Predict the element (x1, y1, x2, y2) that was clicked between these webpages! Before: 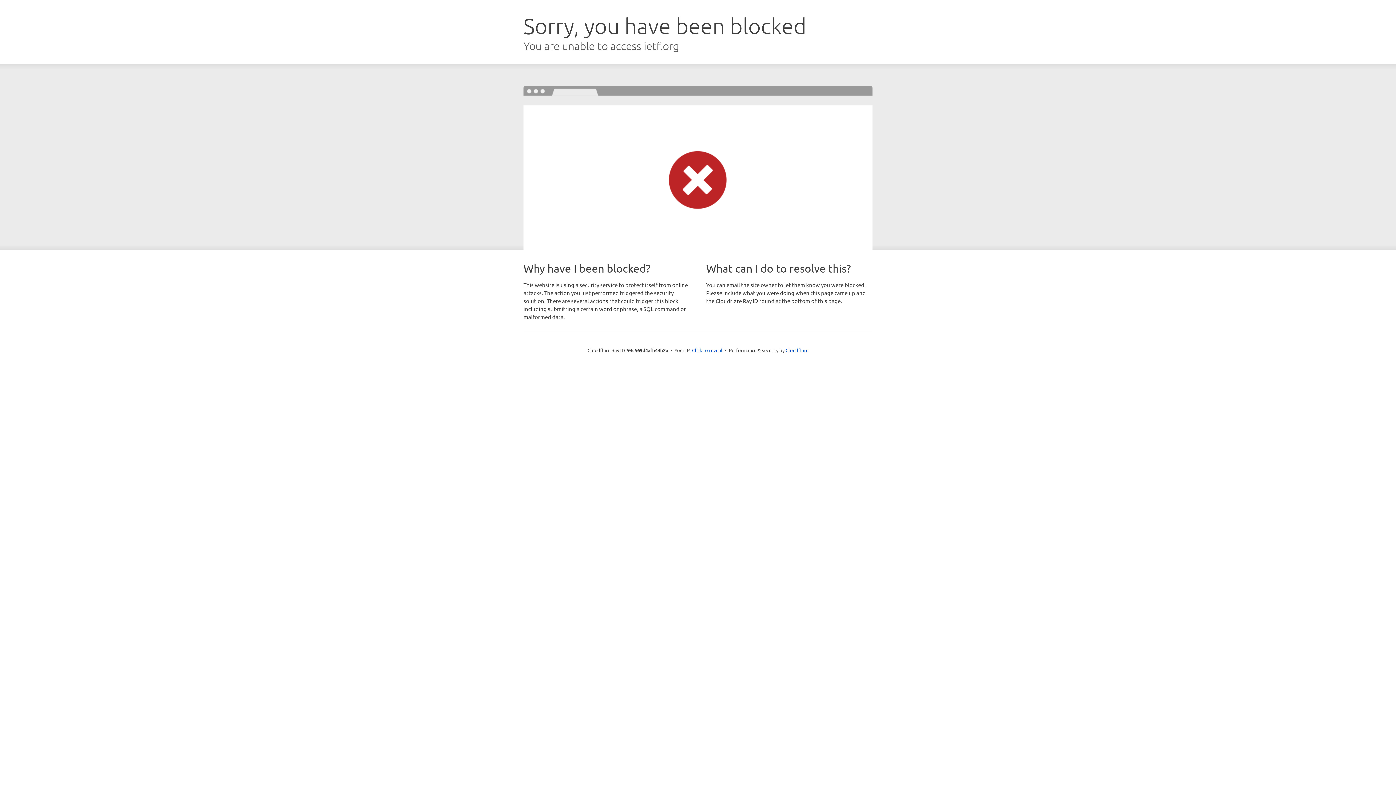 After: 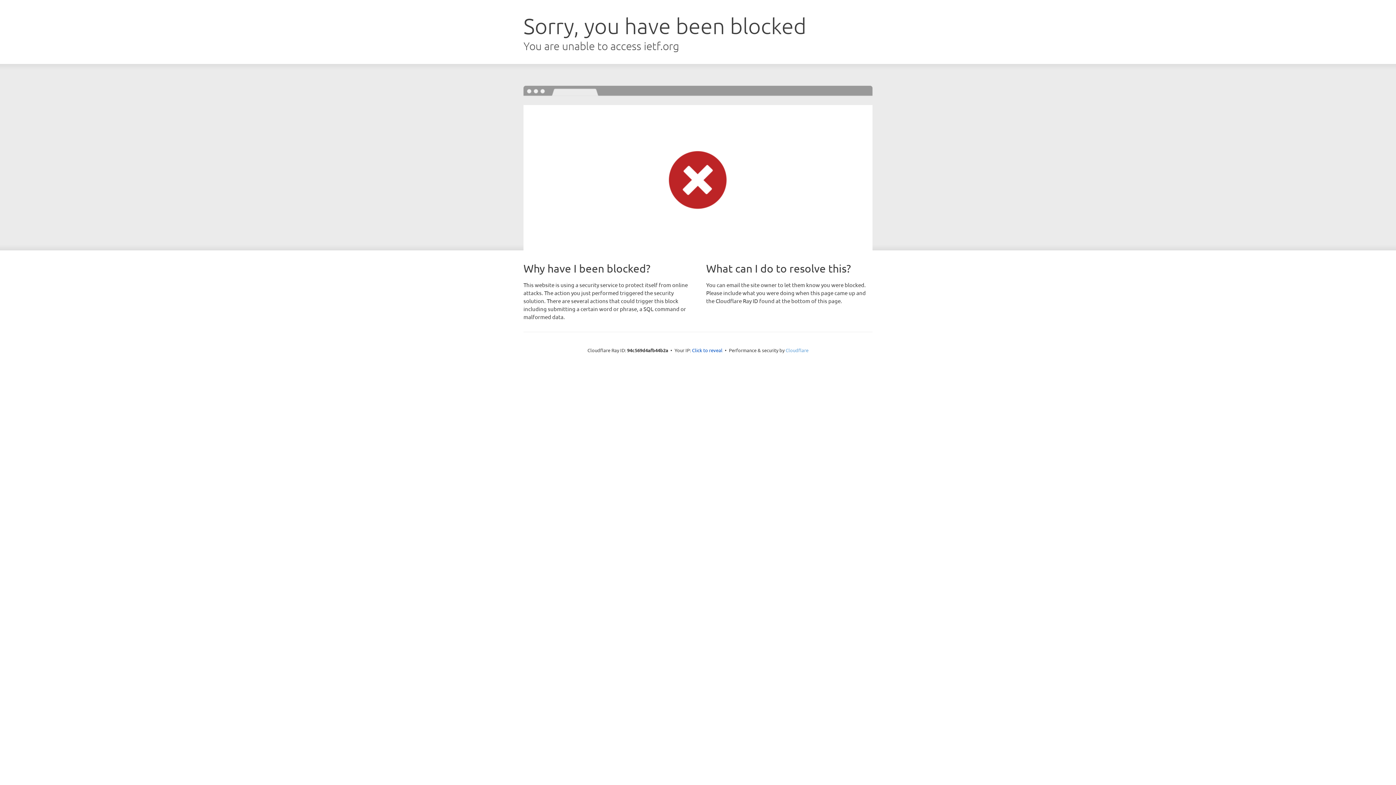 Action: bbox: (785, 347, 808, 353) label: Cloudflare